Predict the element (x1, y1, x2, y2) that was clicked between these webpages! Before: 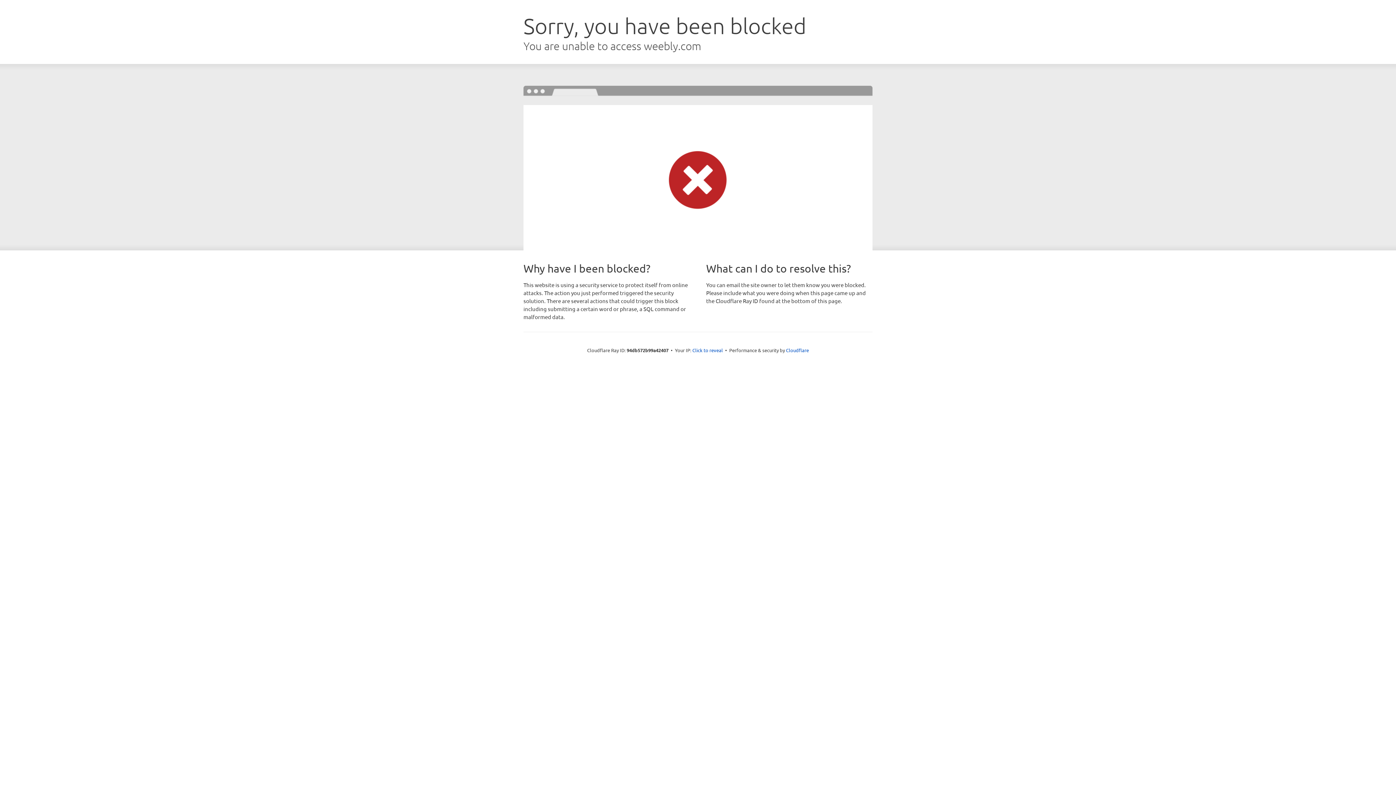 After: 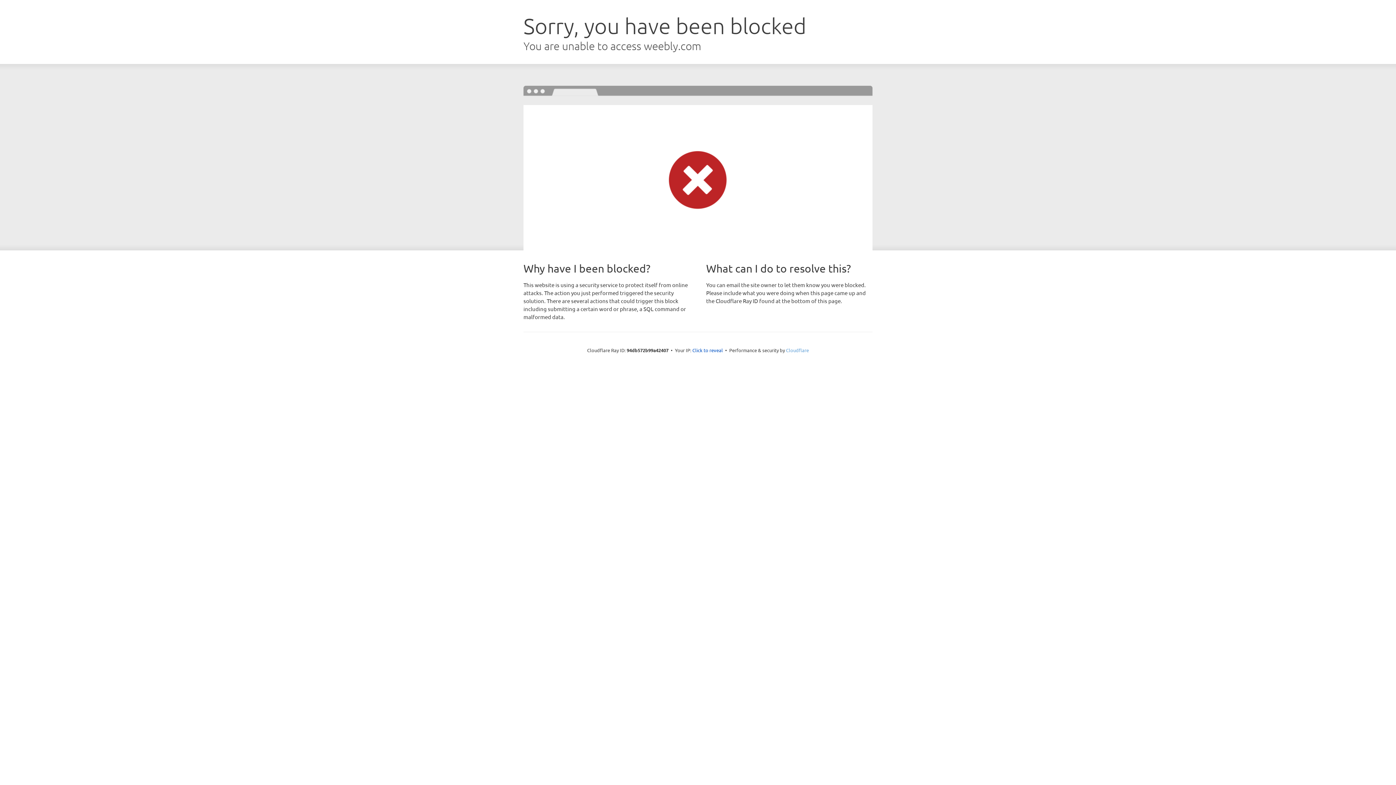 Action: label: Cloudflare bbox: (786, 347, 809, 353)